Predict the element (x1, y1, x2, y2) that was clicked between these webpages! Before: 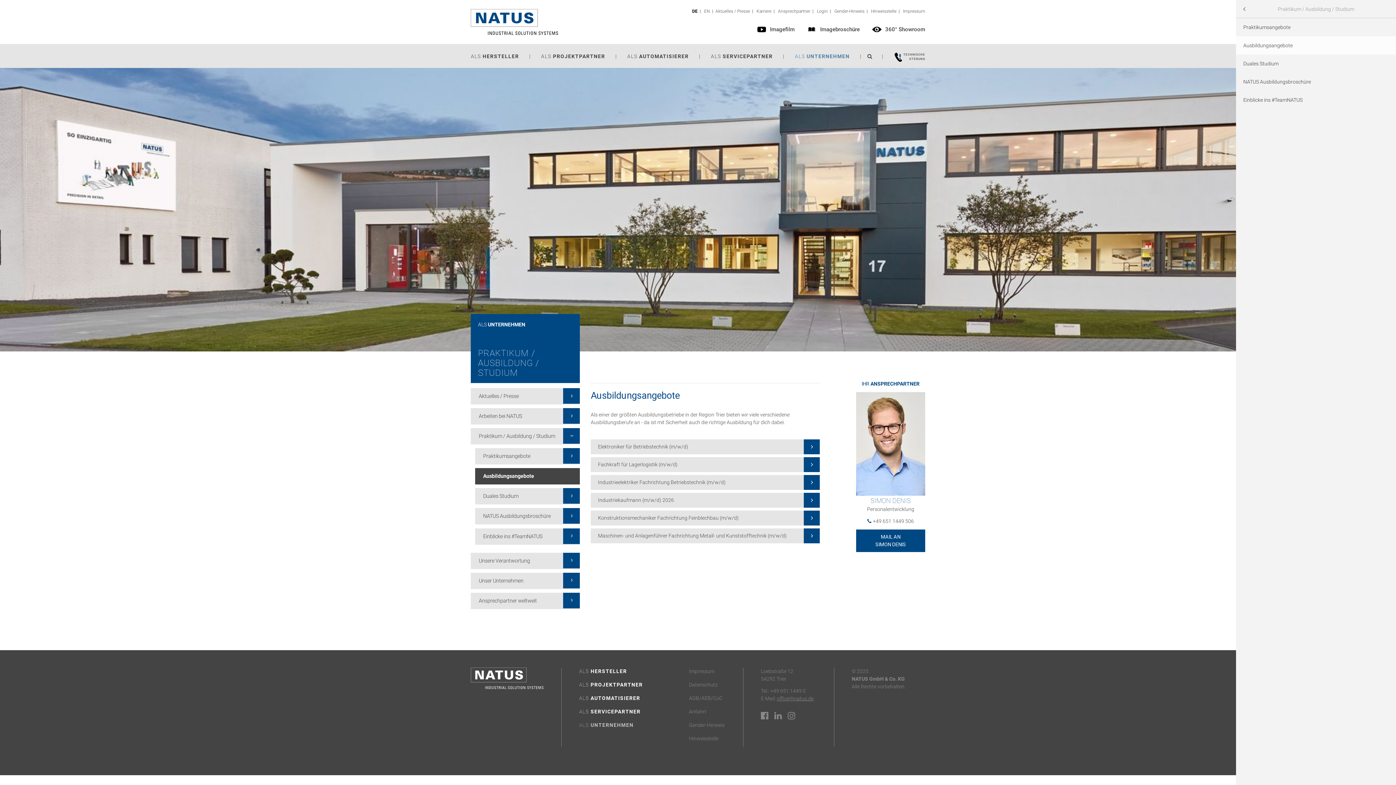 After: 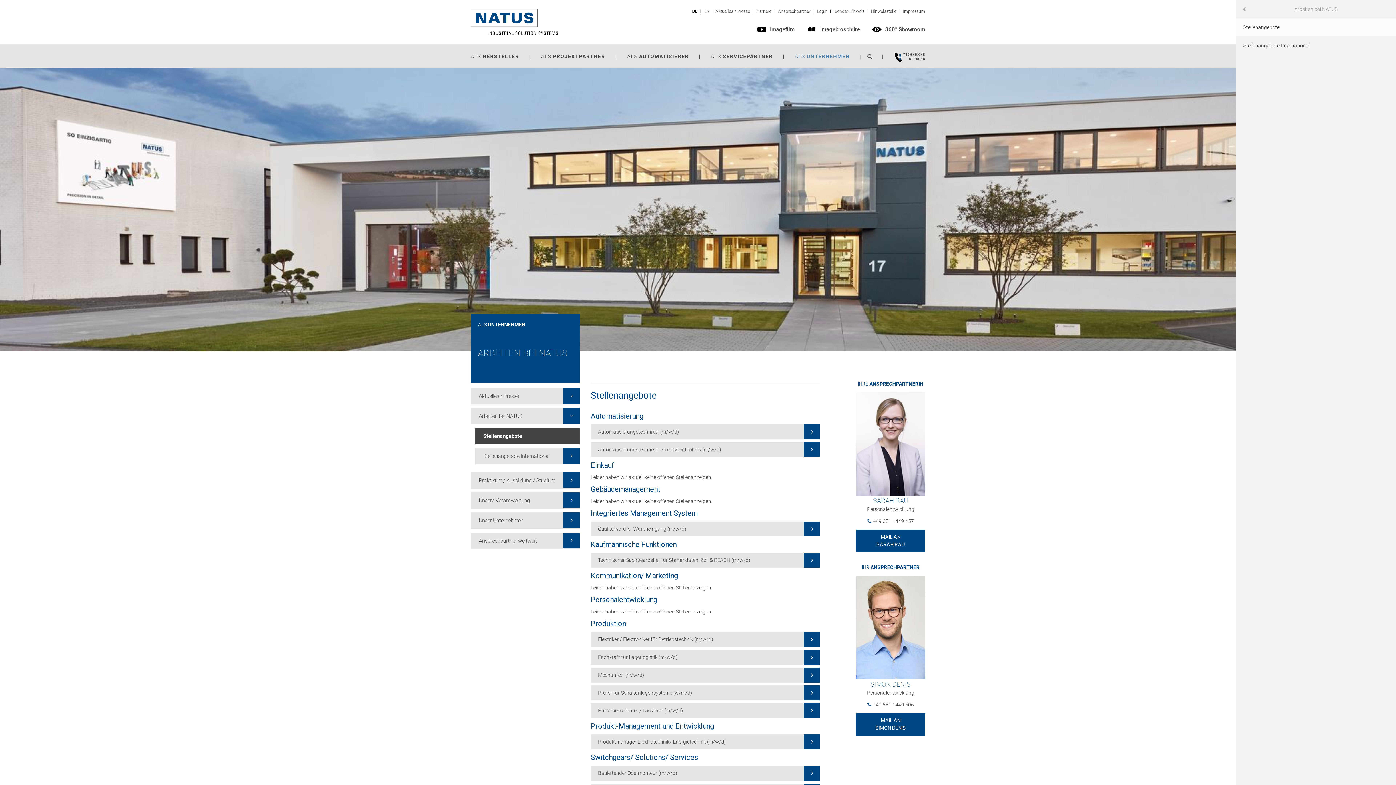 Action: bbox: (756, 8, 771, 13) label: Karriere